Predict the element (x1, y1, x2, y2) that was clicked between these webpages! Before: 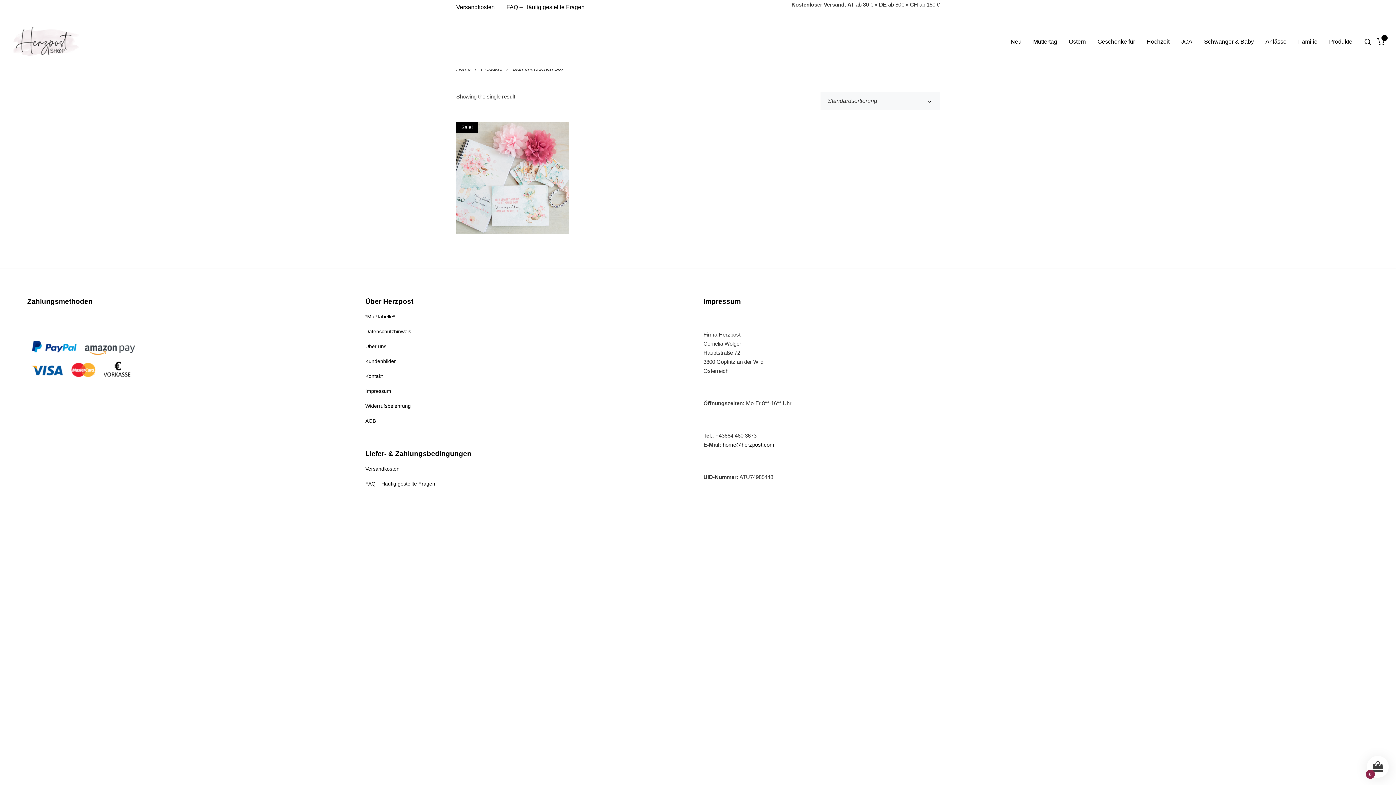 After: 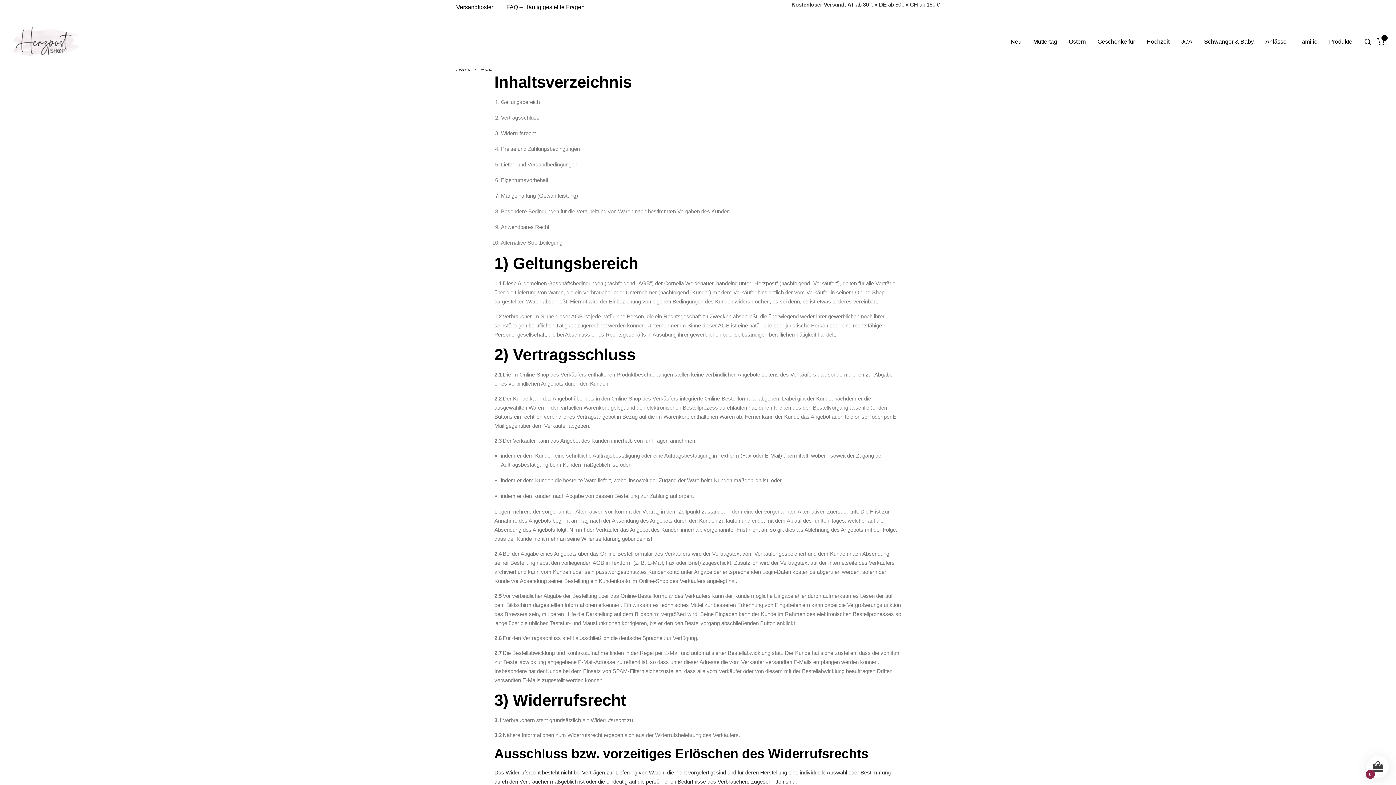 Action: bbox: (365, 418, 376, 423) label: AGB